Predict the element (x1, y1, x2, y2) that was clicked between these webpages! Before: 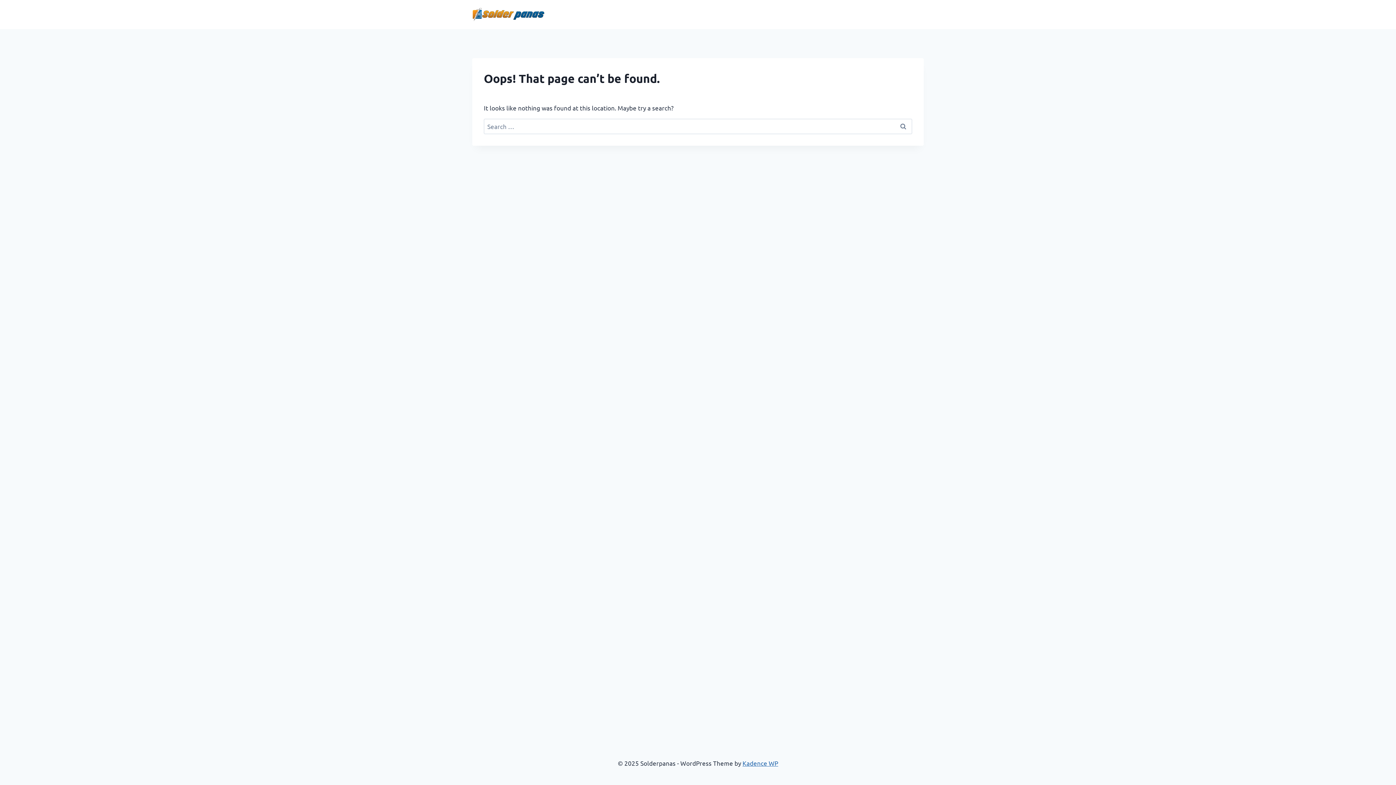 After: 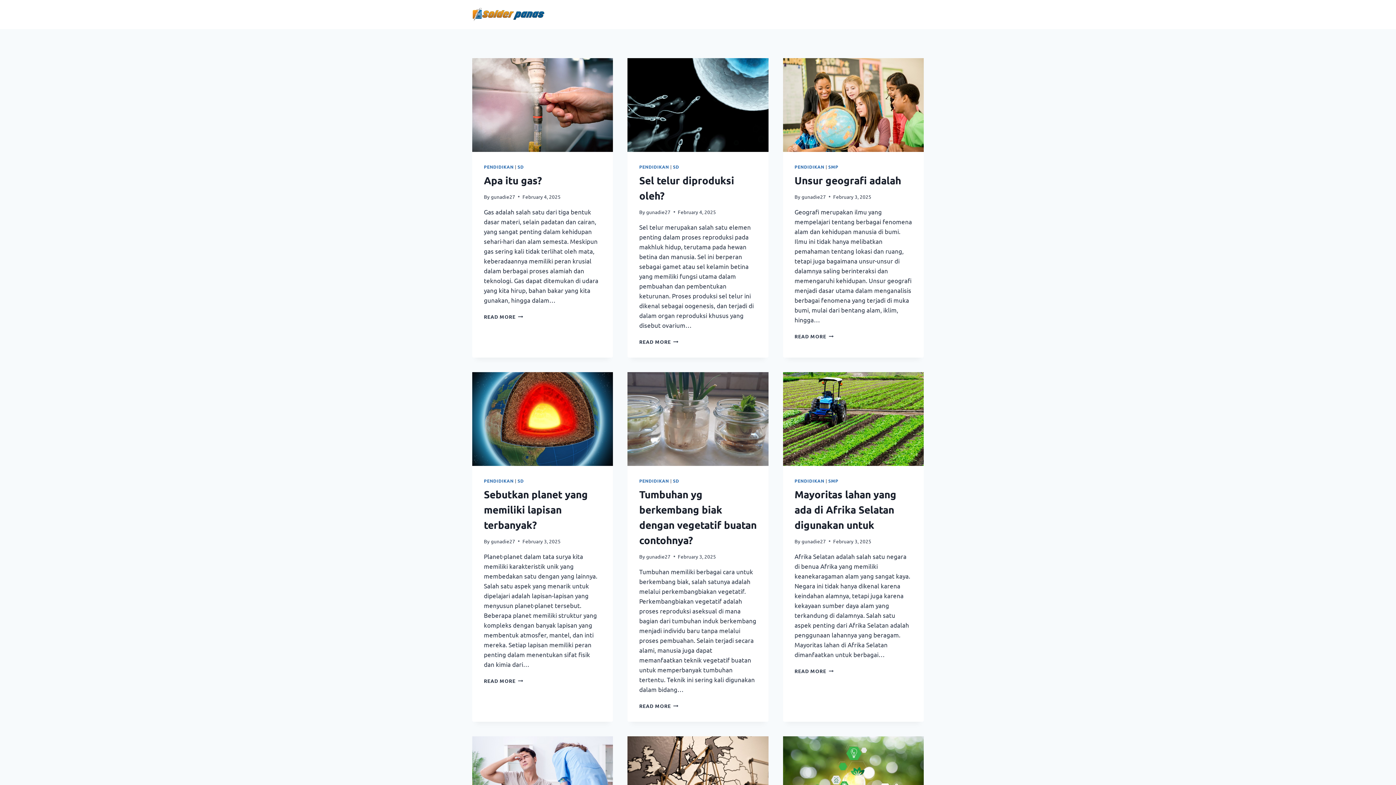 Action: bbox: (472, 7, 545, 21)